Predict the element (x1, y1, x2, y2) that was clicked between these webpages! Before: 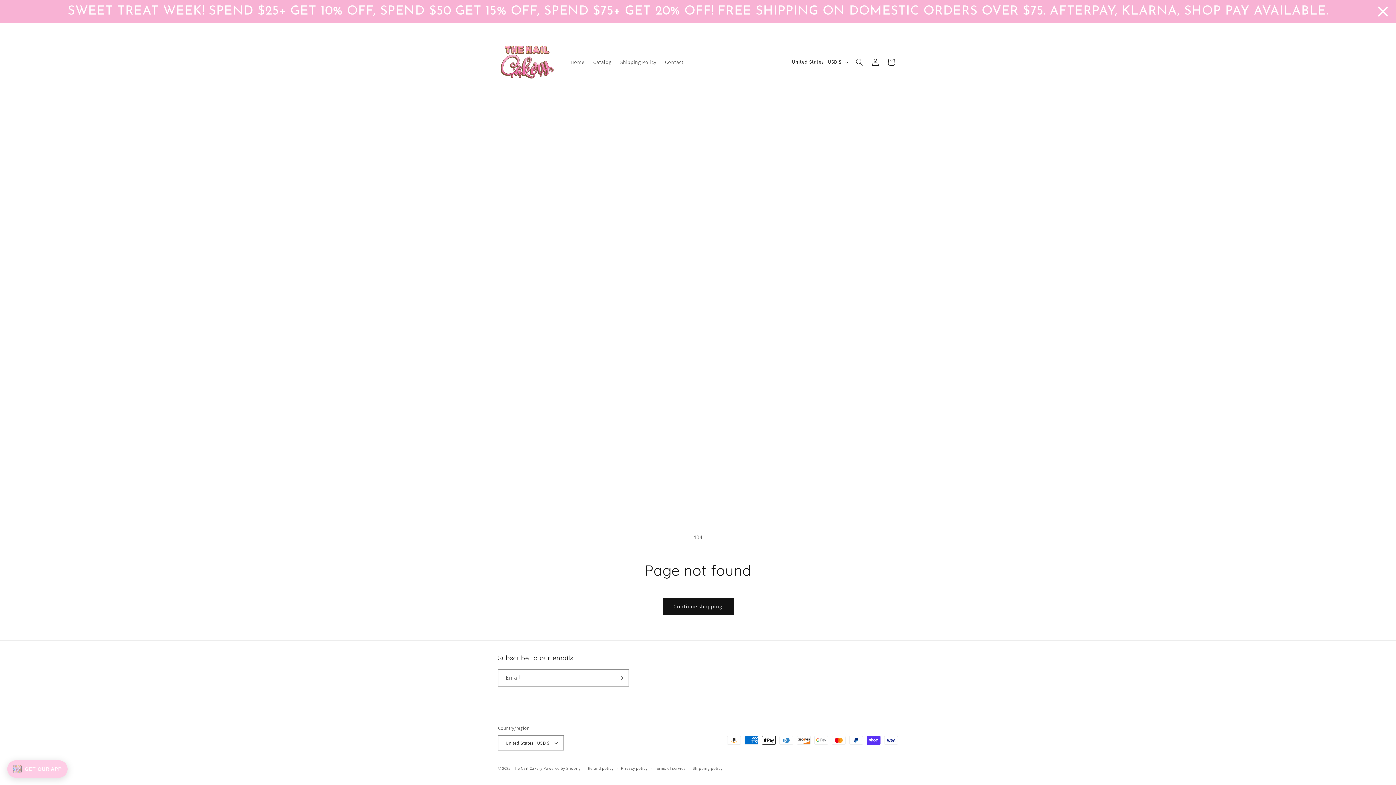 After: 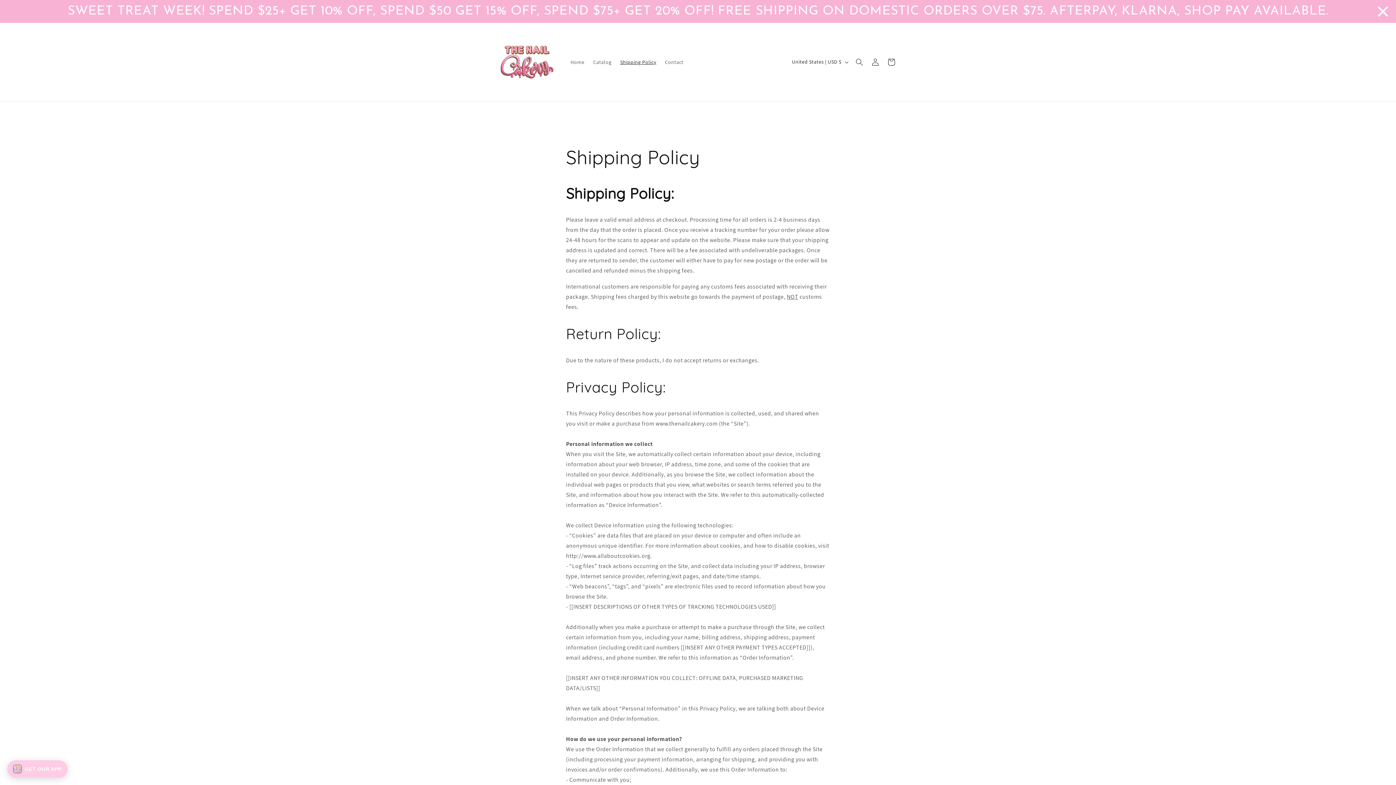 Action: label: Shipping Policy bbox: (616, 54, 660, 69)